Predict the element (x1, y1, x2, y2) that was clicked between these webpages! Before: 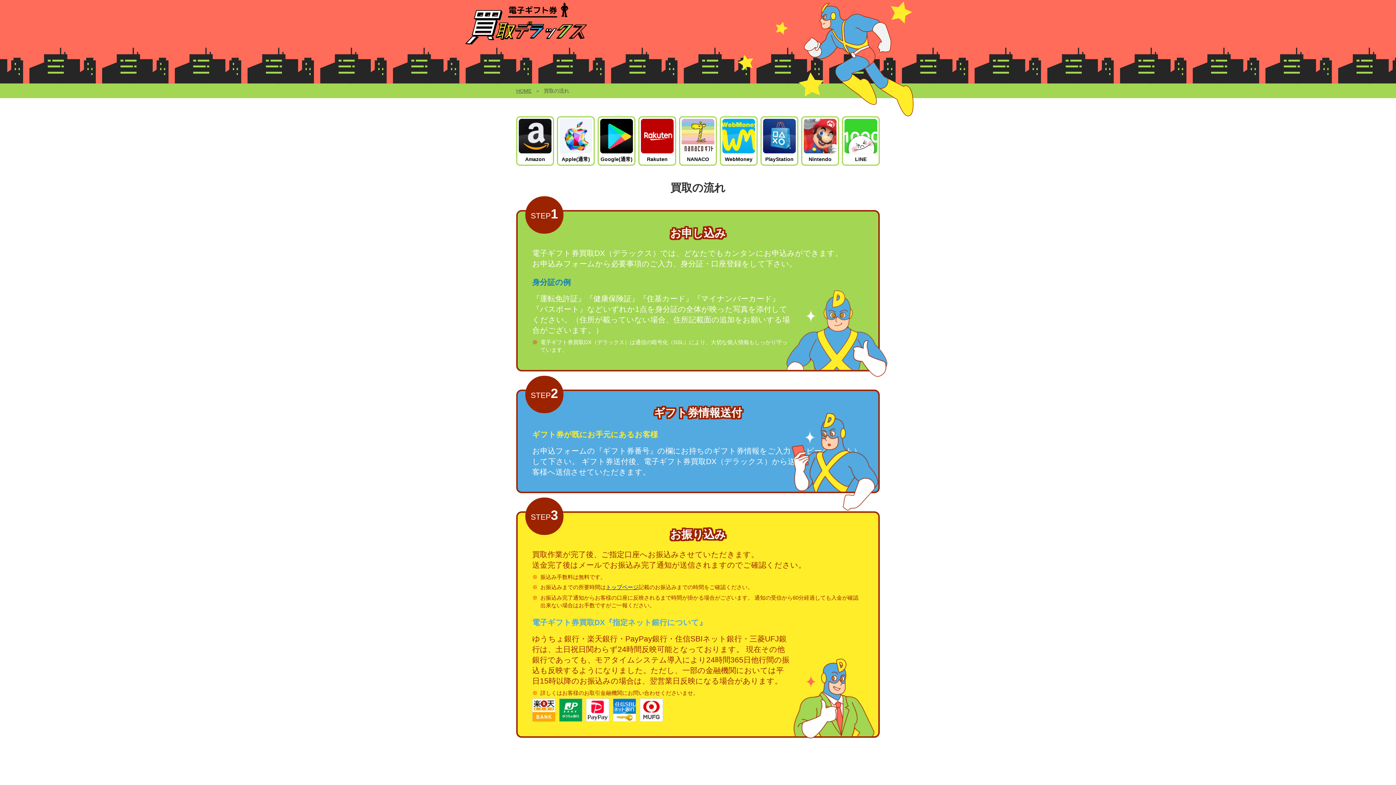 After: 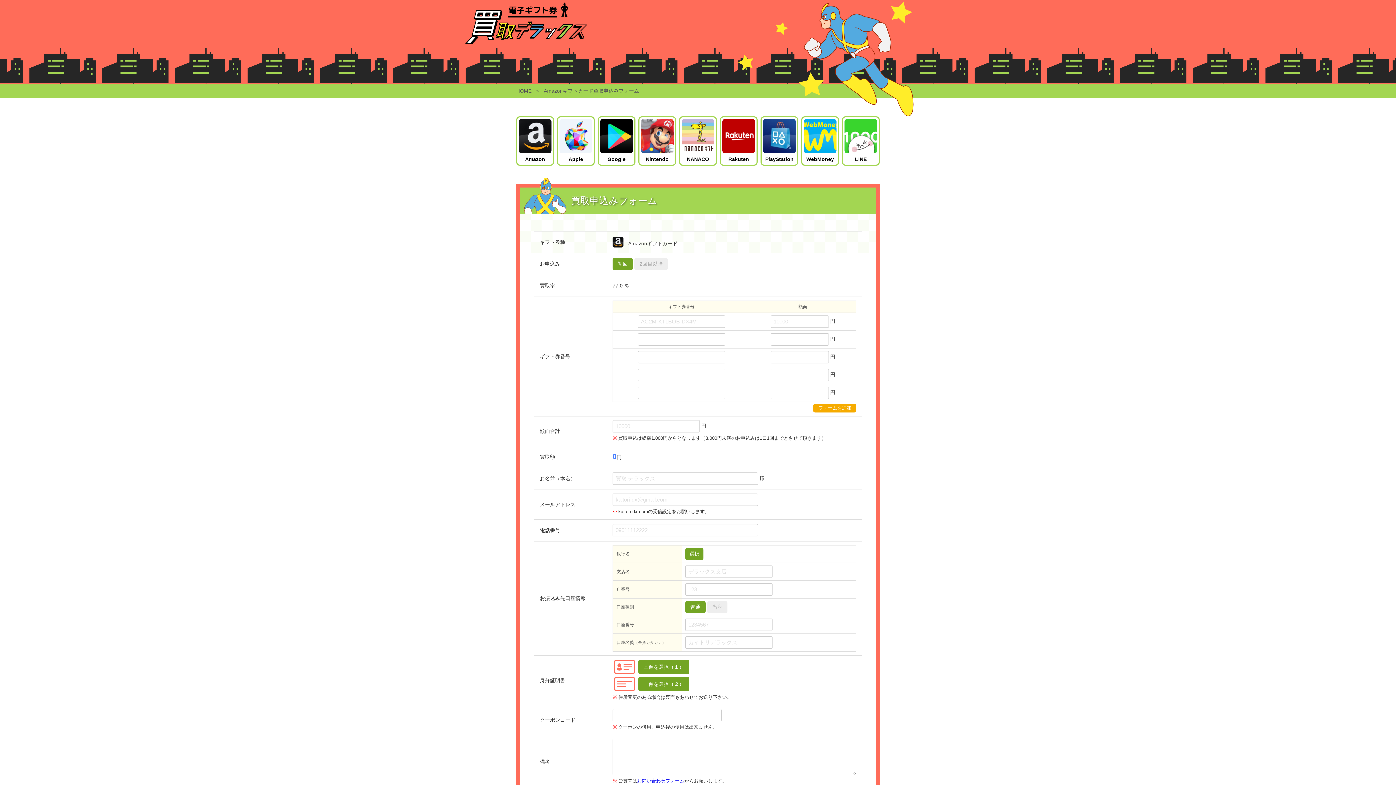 Action: label: Amazon bbox: (517, 117, 553, 164)